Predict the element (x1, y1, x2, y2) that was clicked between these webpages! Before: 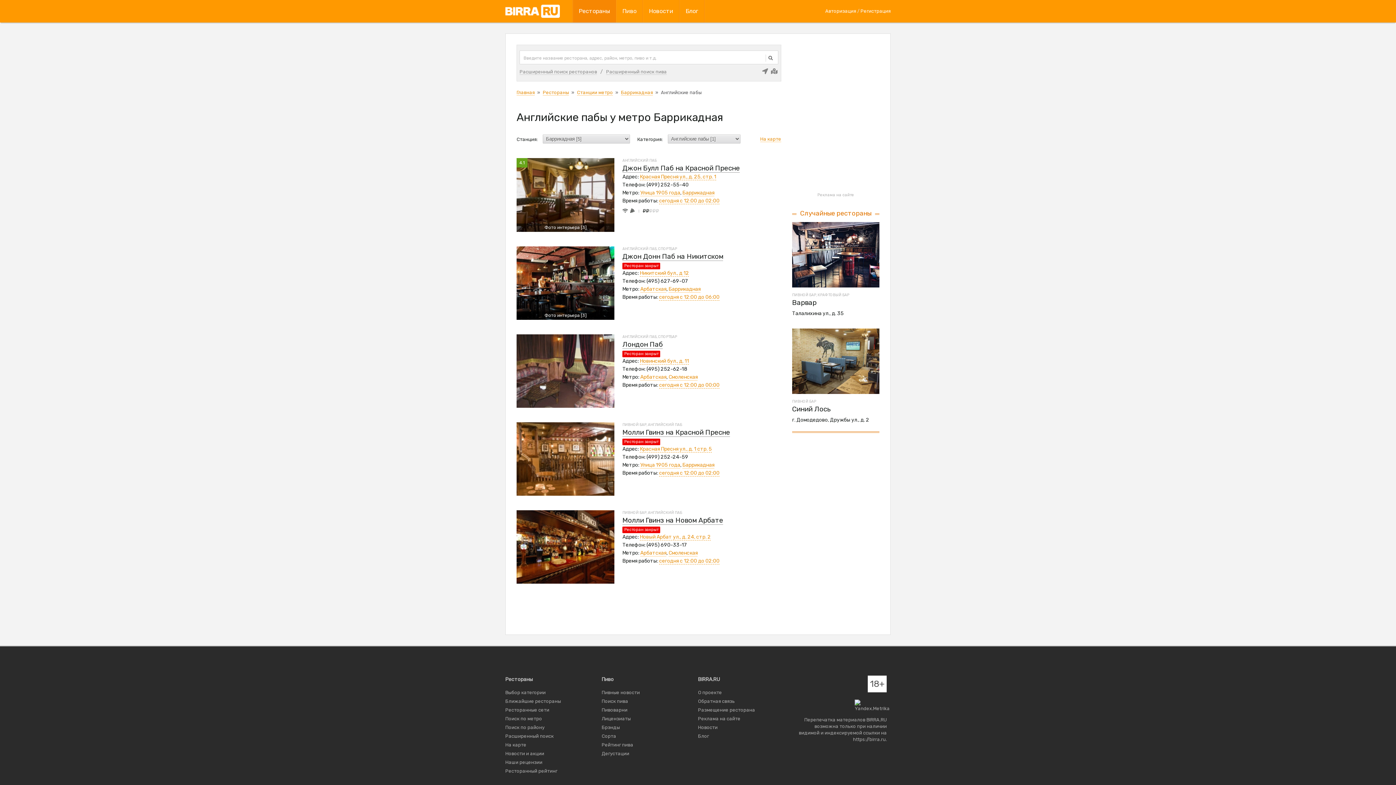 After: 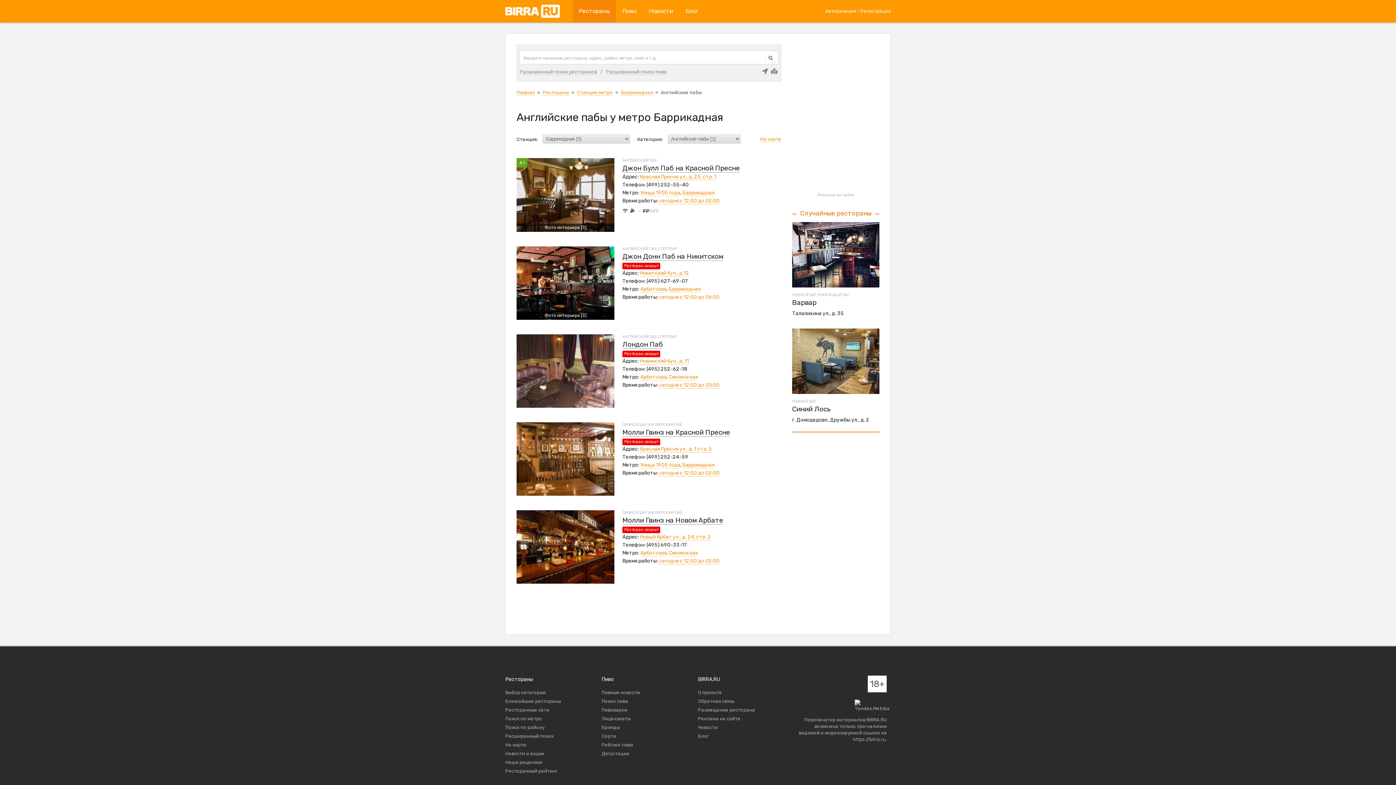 Action: label: сегодня с 12:00 до 06:00 bbox: (659, 294, 719, 300)